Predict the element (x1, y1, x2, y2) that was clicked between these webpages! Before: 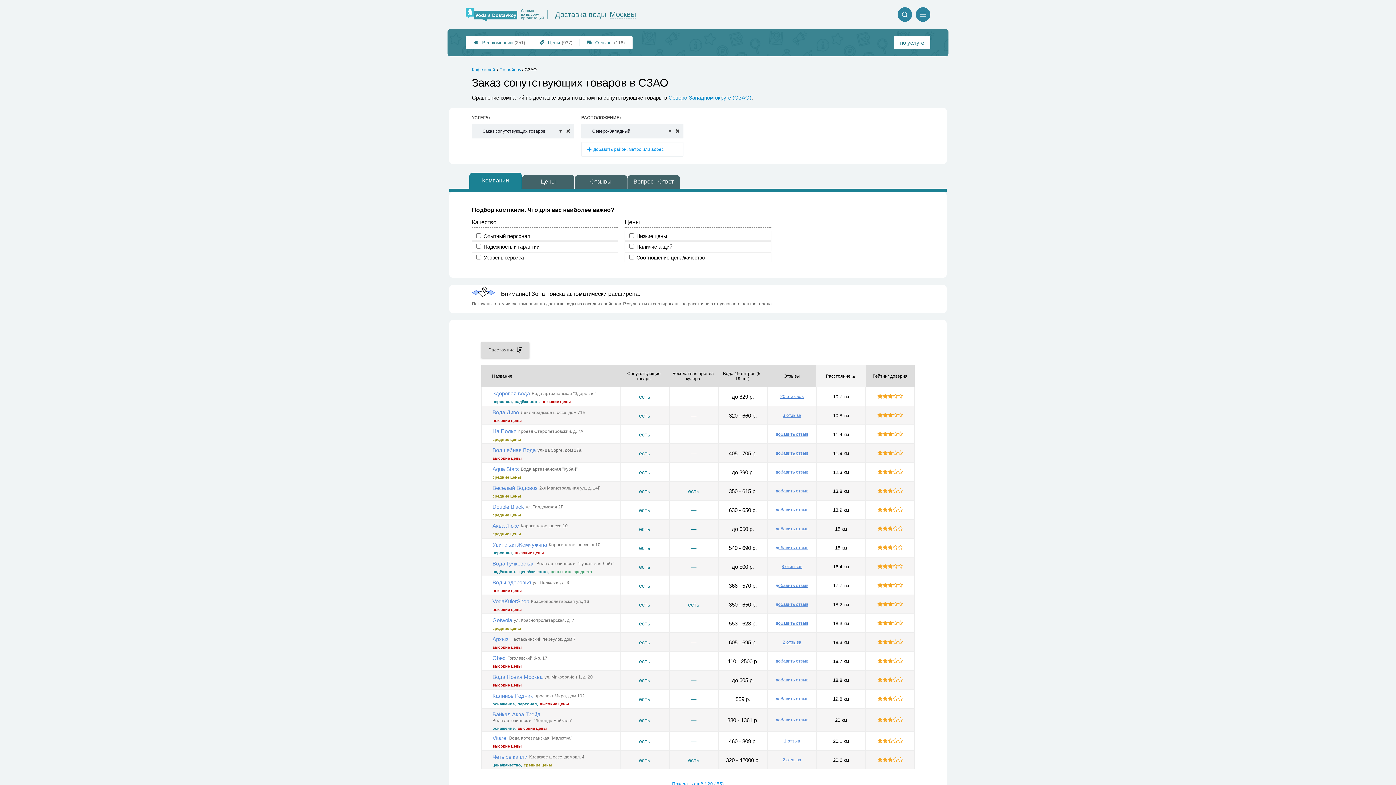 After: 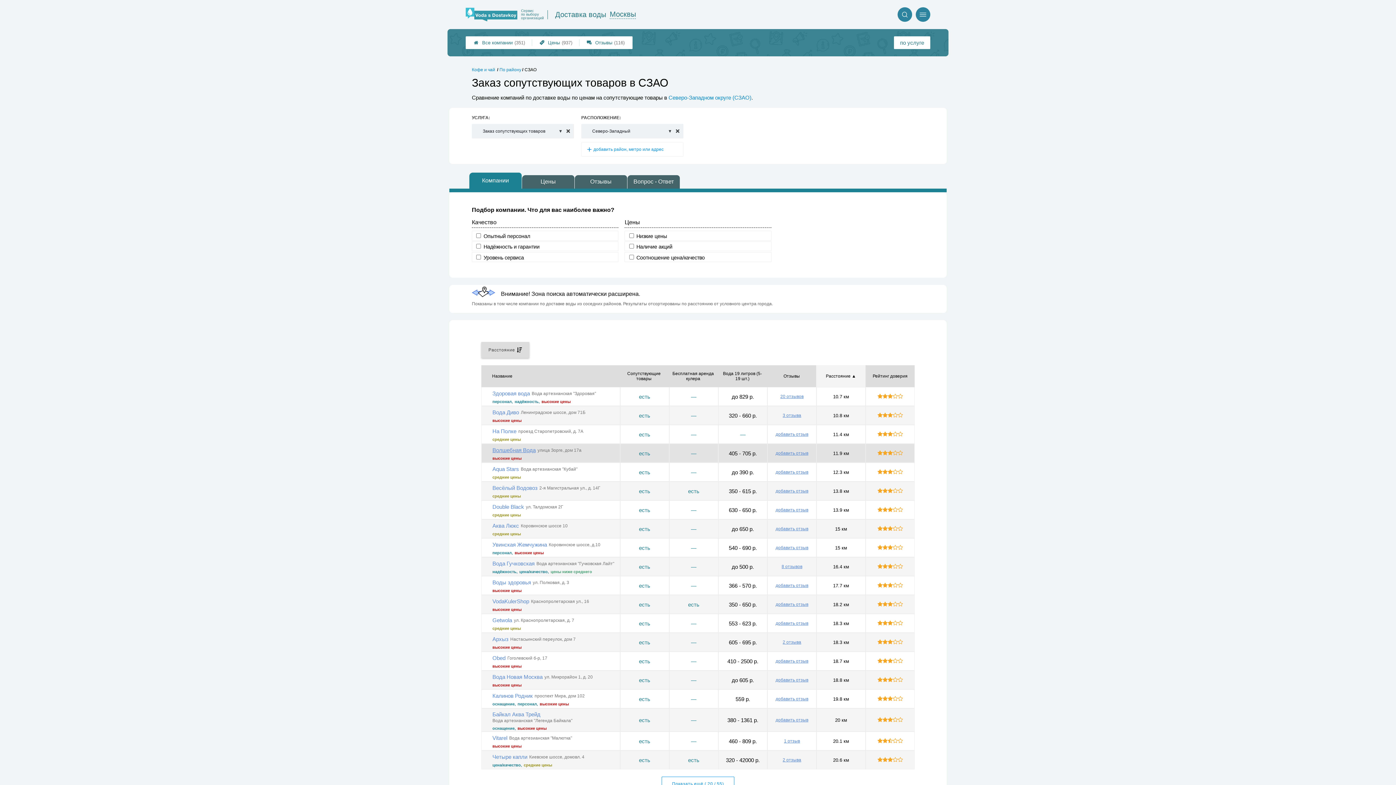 Action: bbox: (492, 447, 535, 453) label: Волшебная Вода